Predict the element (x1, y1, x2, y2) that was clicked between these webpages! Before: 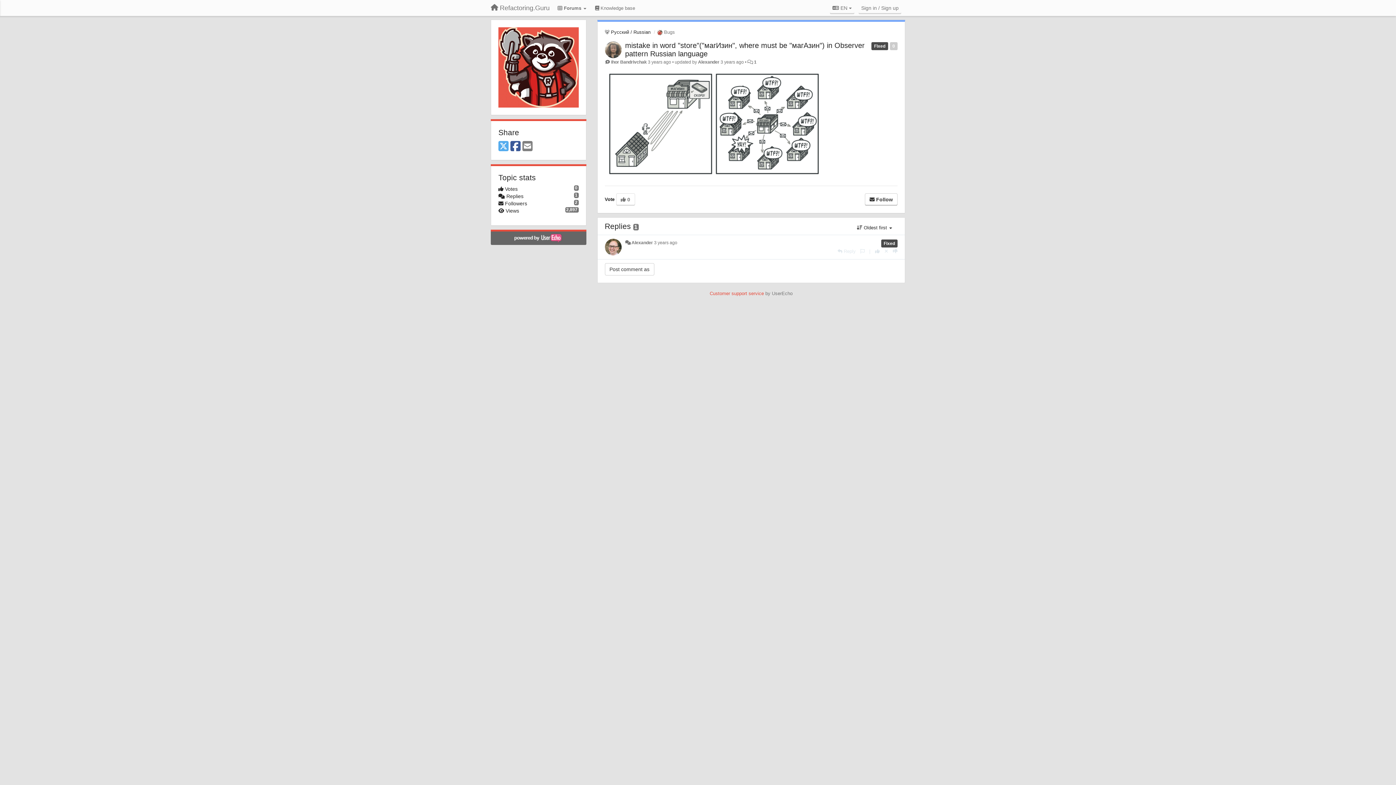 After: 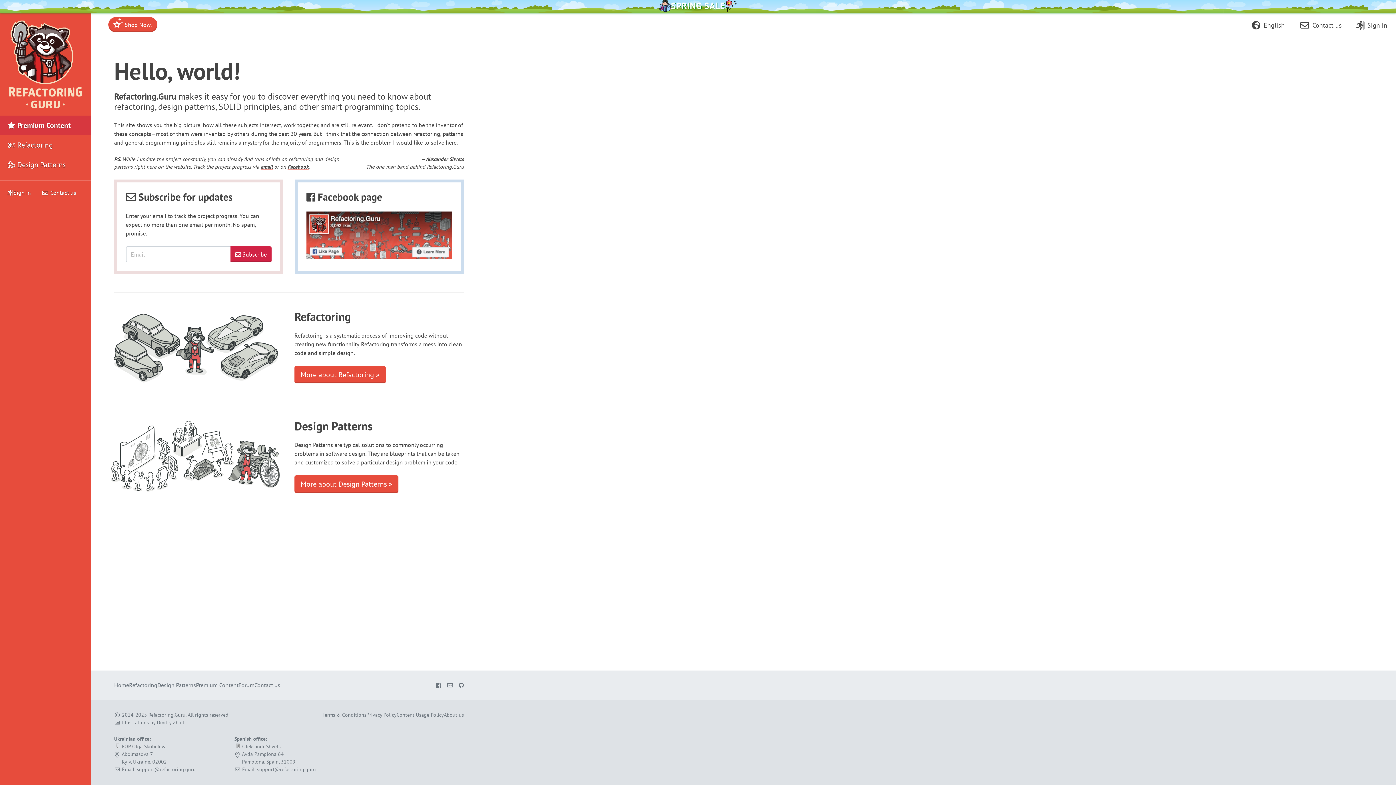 Action: bbox: (498, 64, 578, 69)